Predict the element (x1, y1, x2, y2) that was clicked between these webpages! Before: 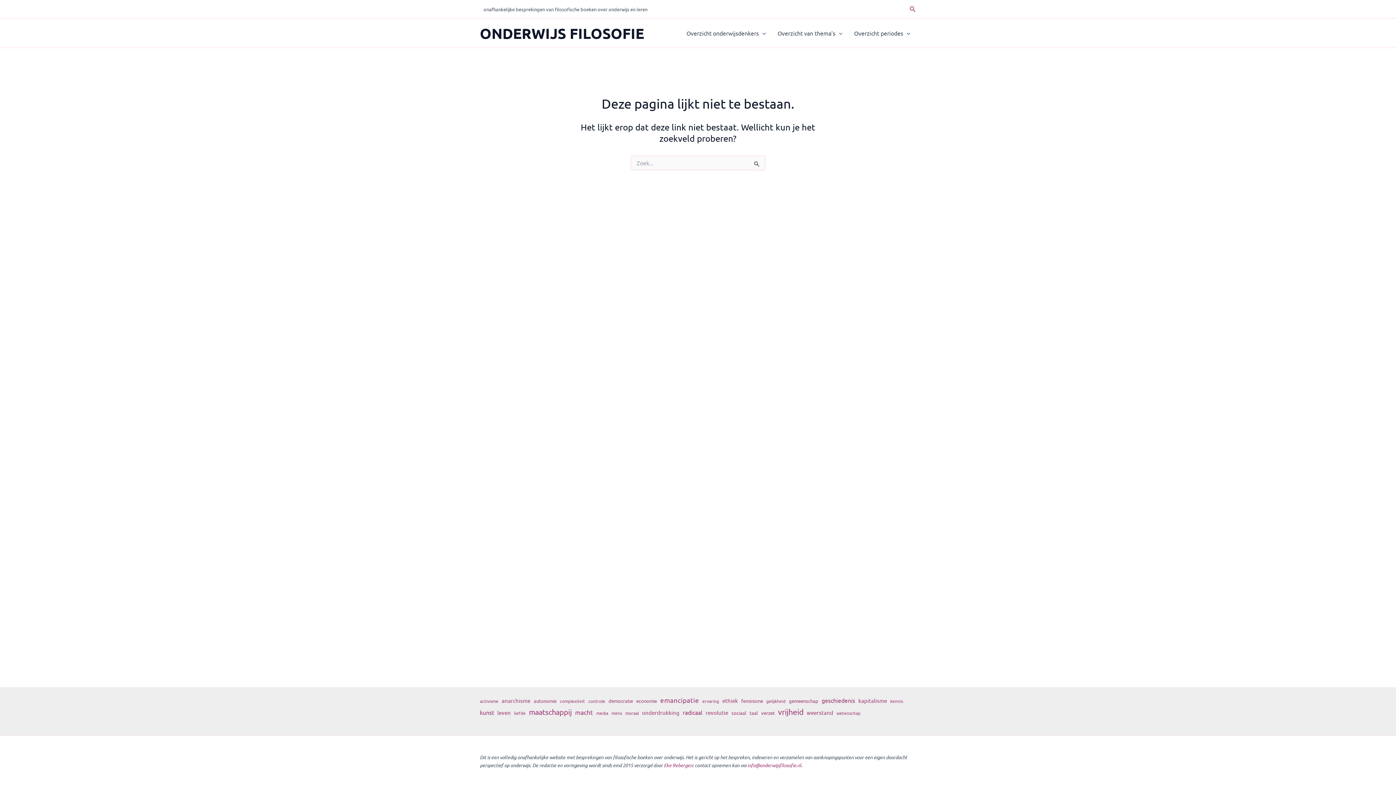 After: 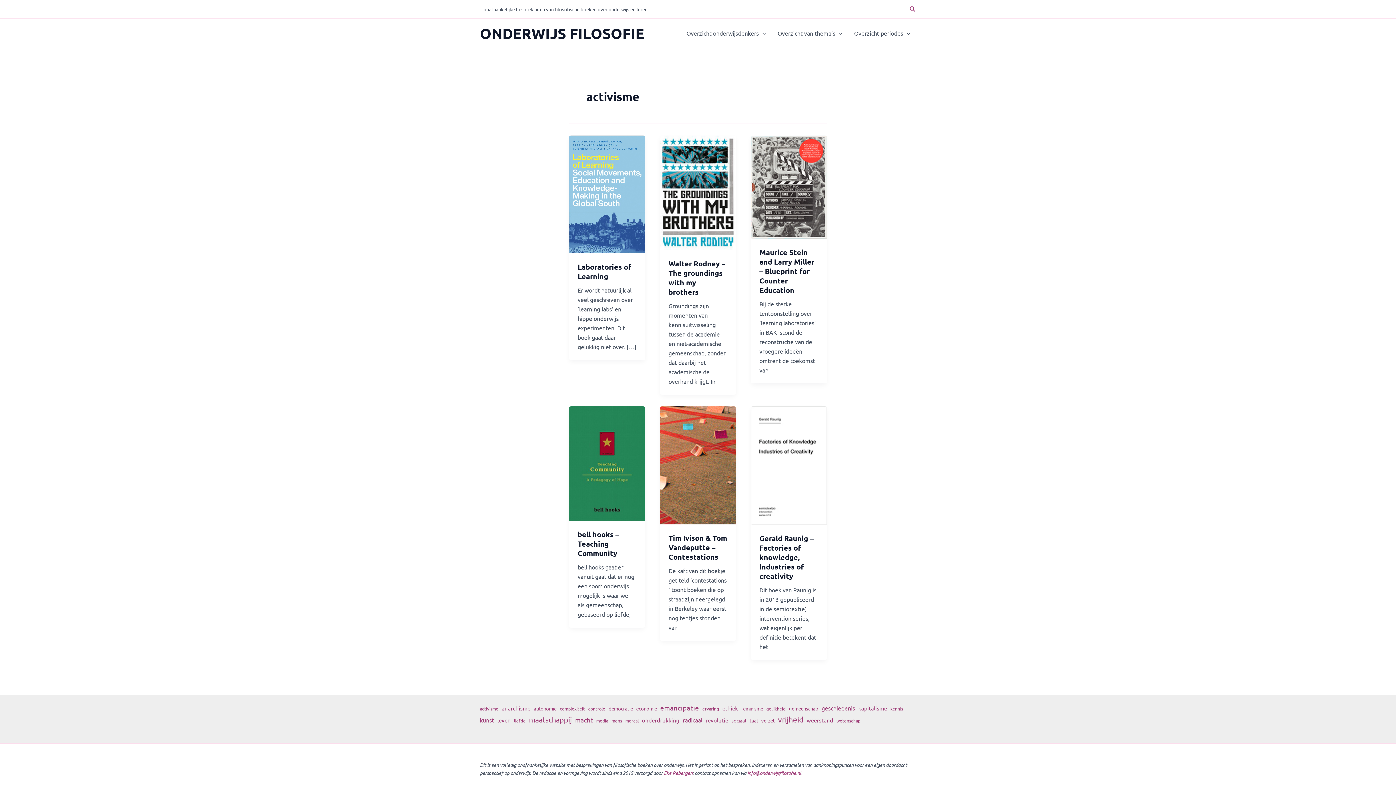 Action: label: activisme (6 items) bbox: (480, 698, 498, 705)